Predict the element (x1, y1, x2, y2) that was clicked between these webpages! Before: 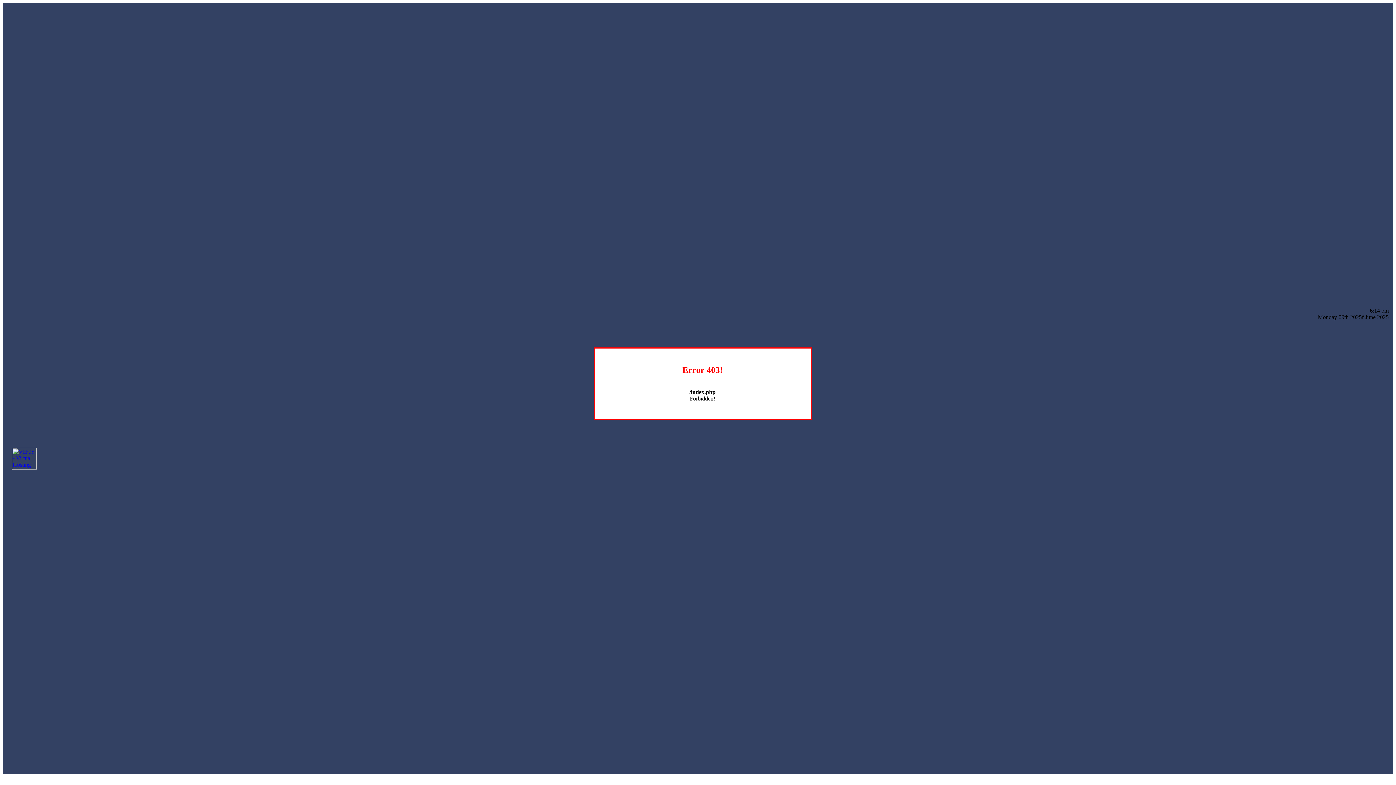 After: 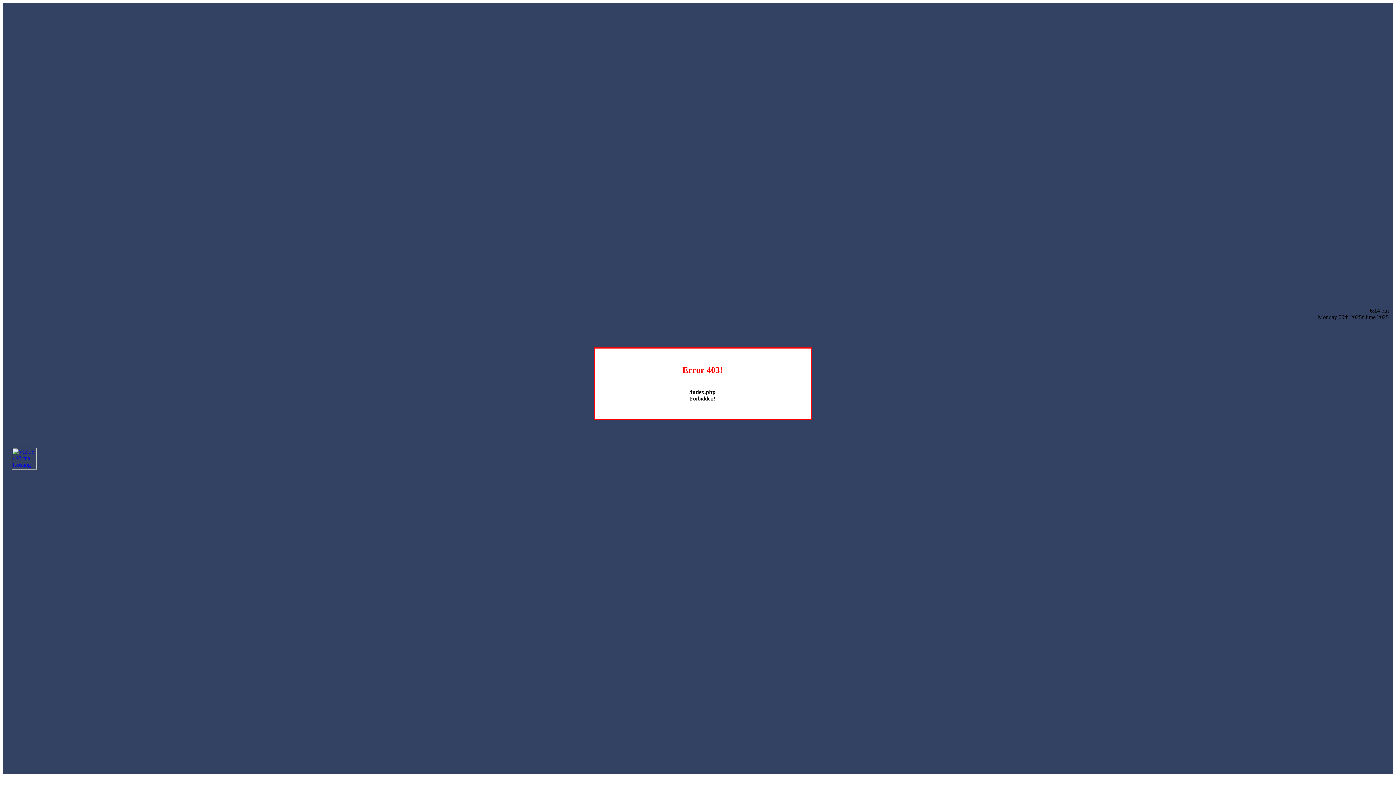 Action: bbox: (12, 464, 36, 470)